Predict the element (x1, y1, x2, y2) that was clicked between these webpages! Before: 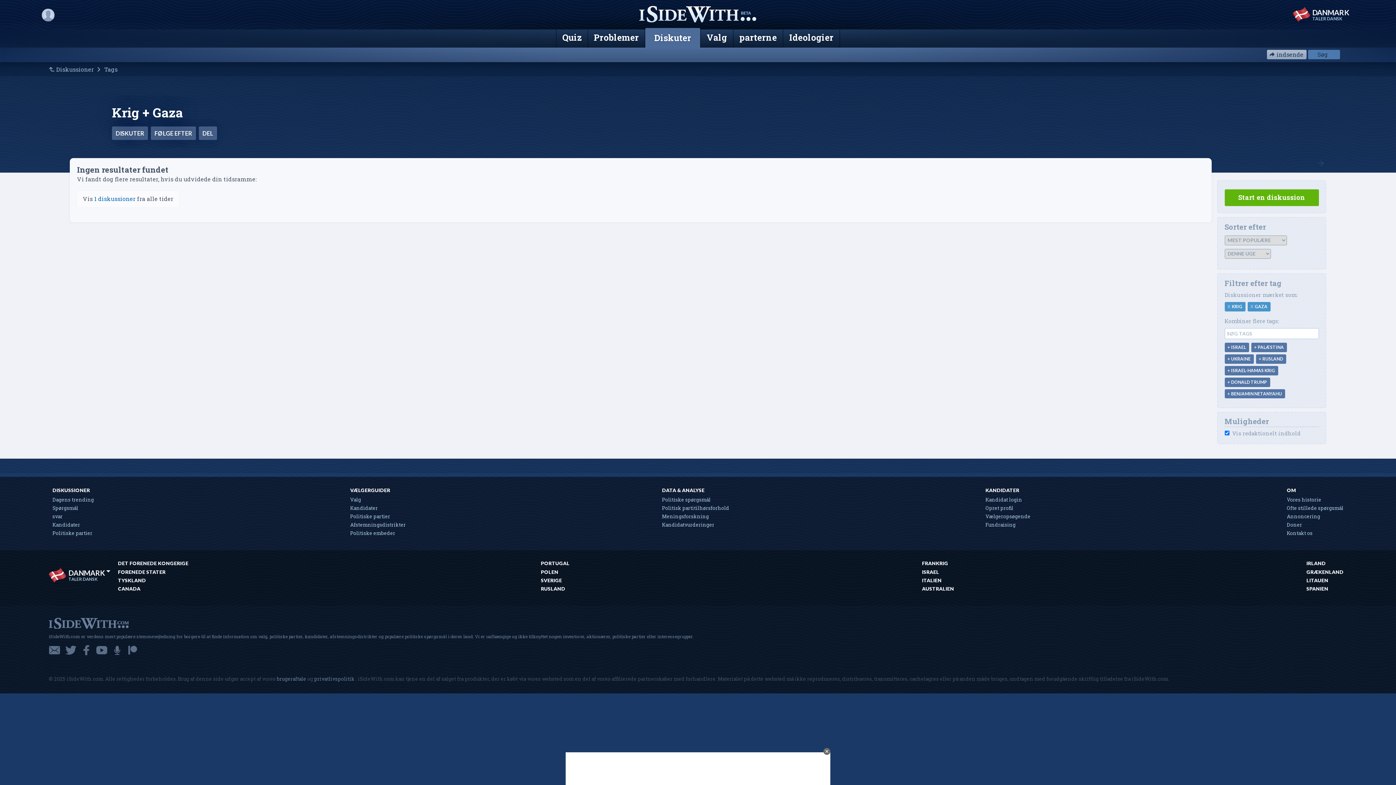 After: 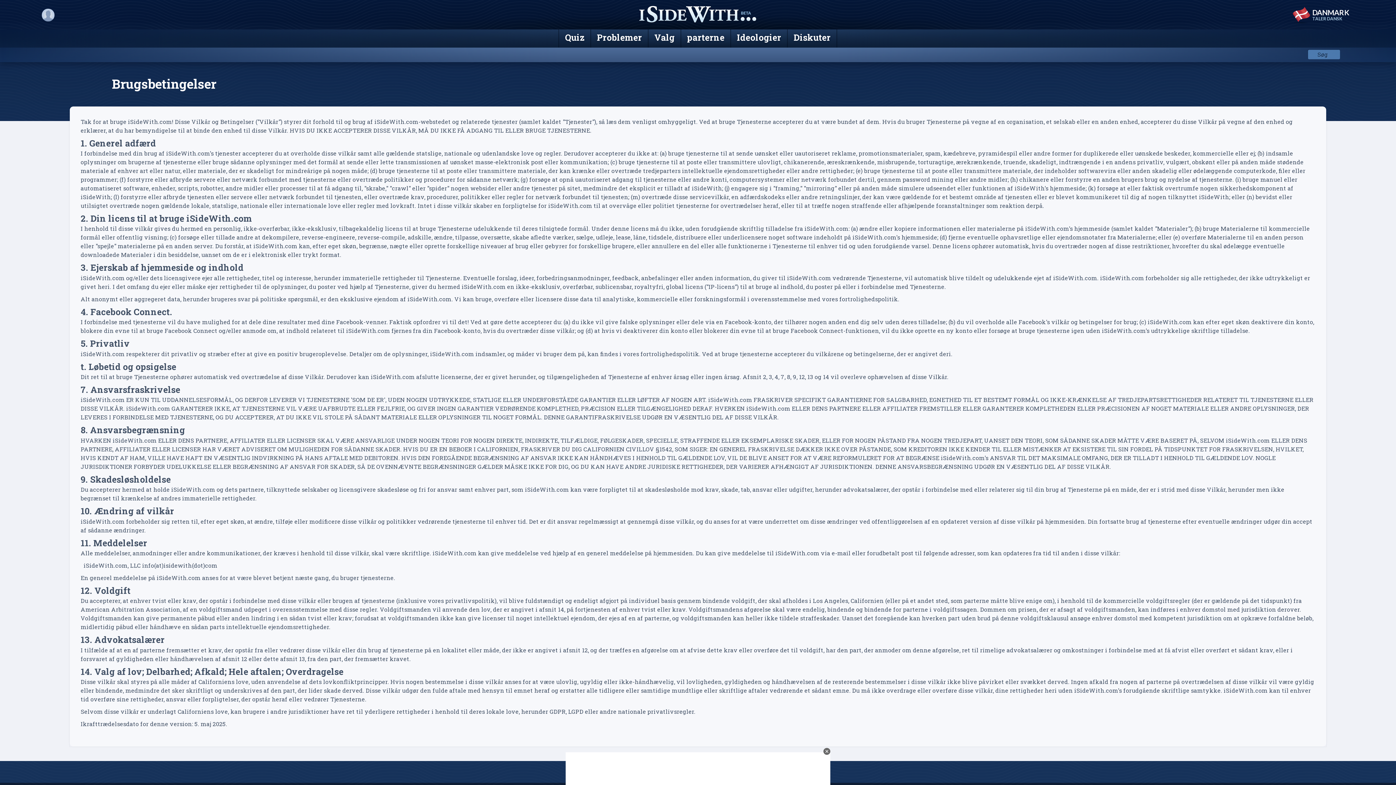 Action: bbox: (276, 675, 306, 682) label: brugeraftale